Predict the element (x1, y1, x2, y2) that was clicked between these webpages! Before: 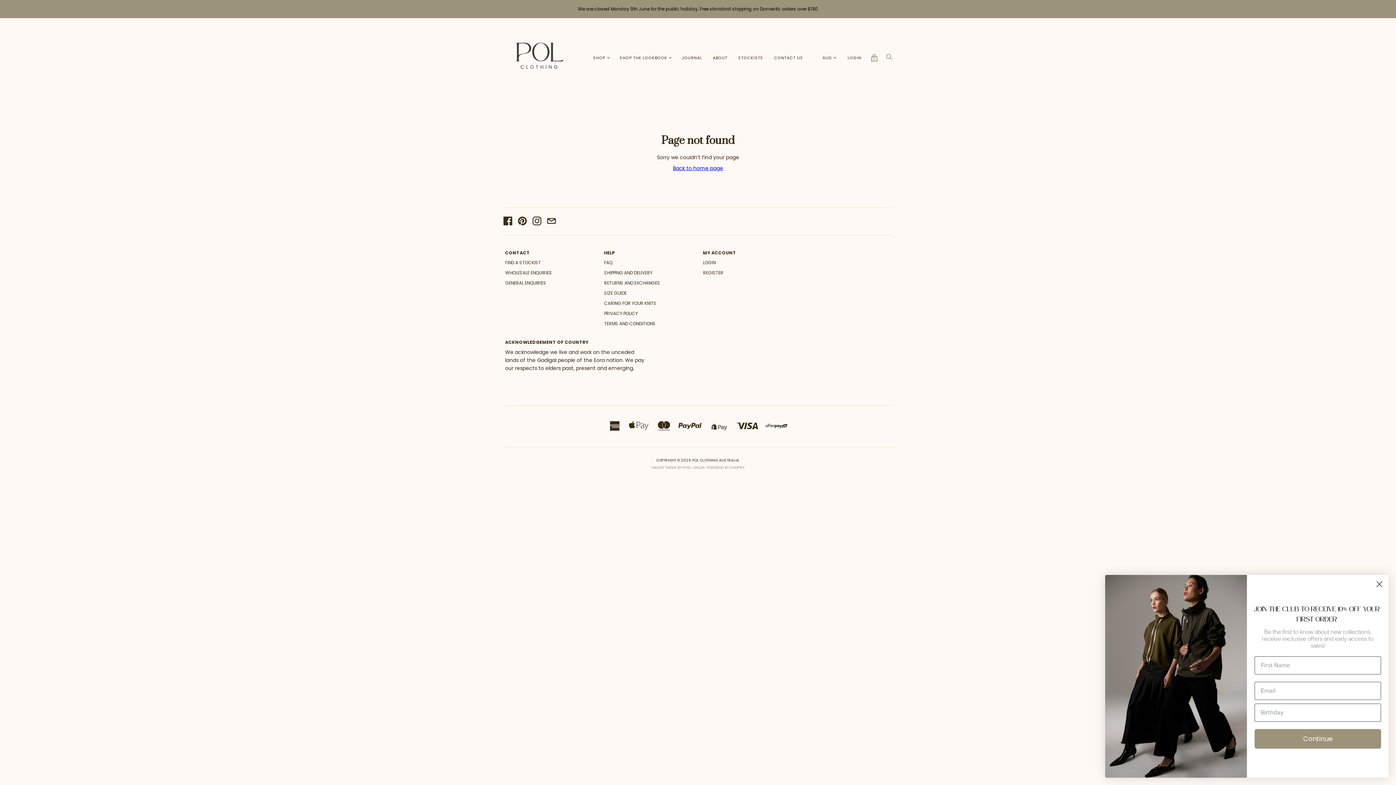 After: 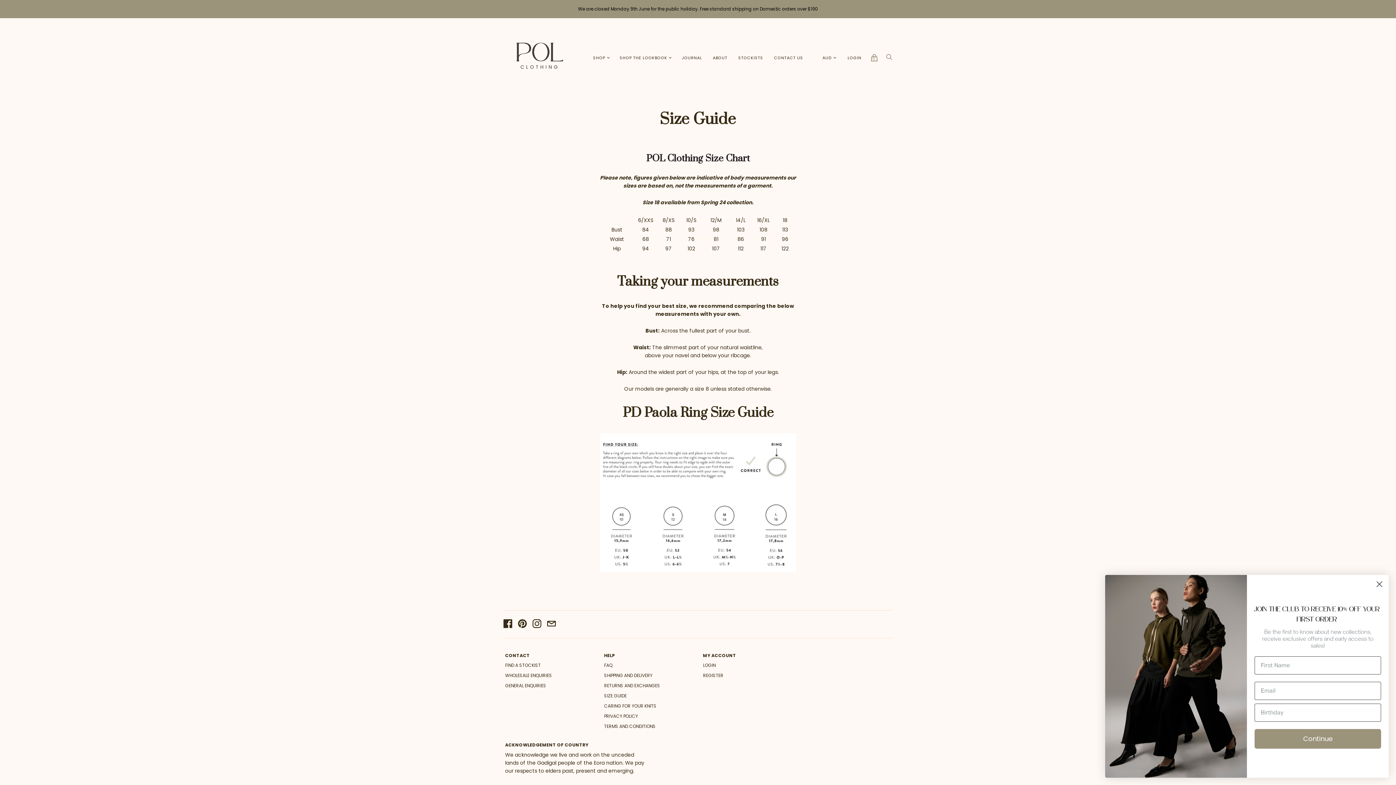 Action: bbox: (604, 290, 626, 296) label: SIZE GUIDE